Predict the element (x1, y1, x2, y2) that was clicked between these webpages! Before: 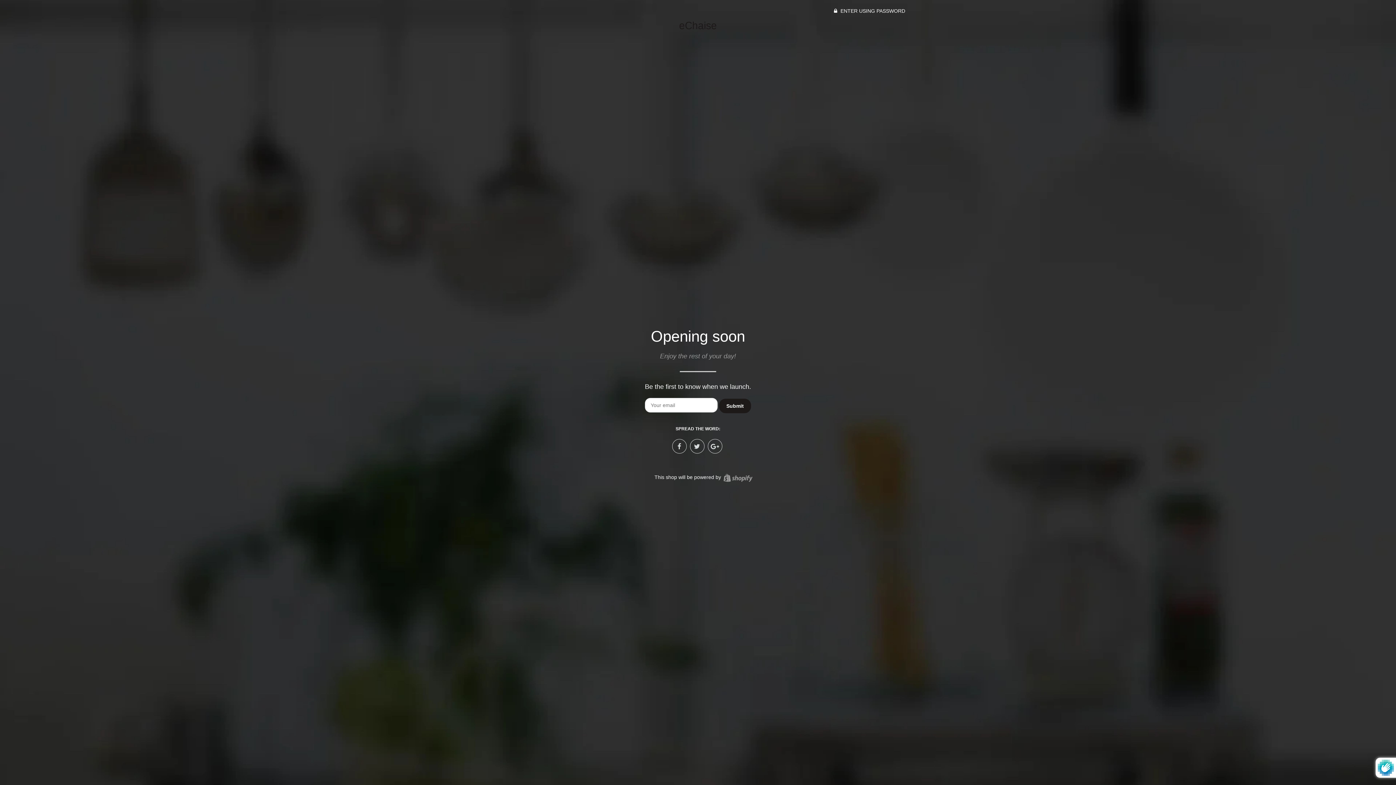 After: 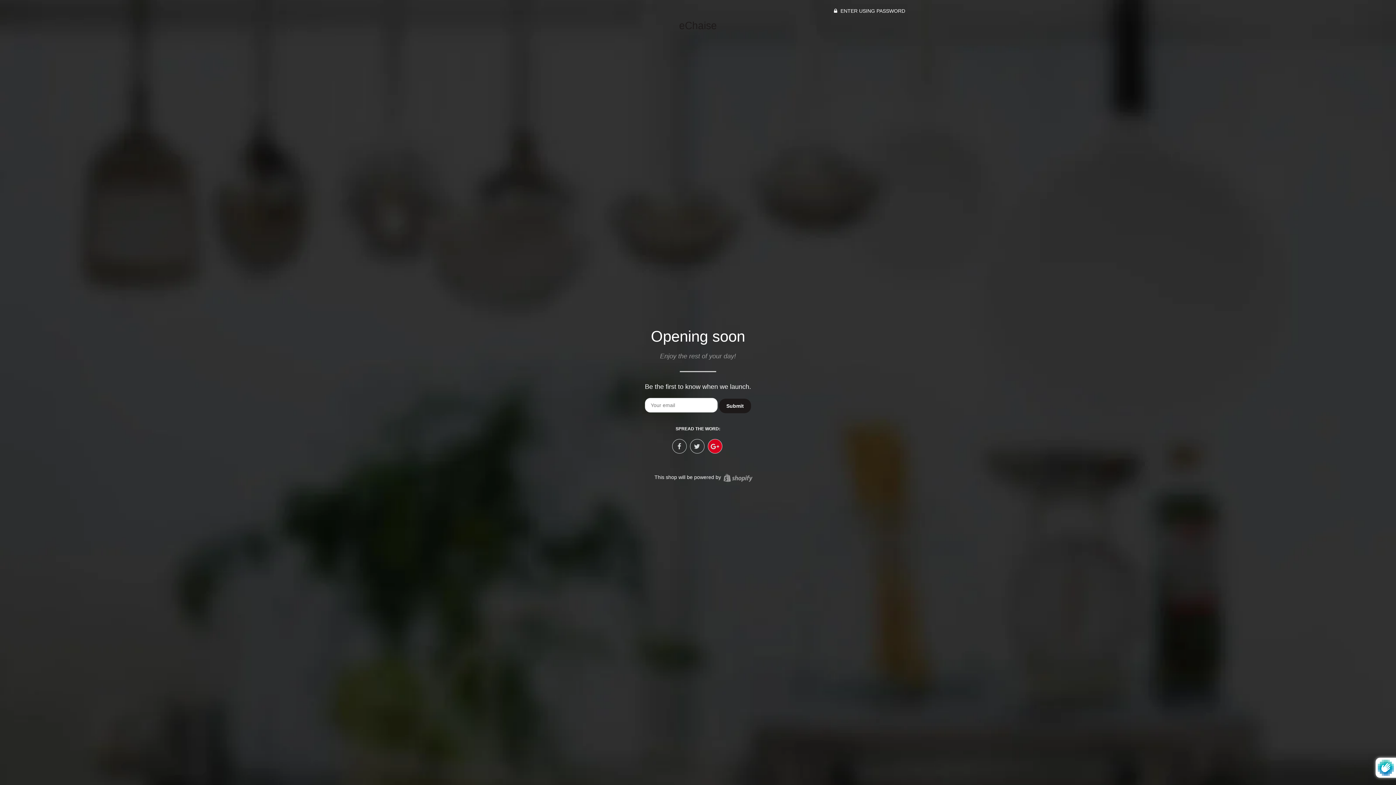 Action: bbox: (707, 439, 722, 453)